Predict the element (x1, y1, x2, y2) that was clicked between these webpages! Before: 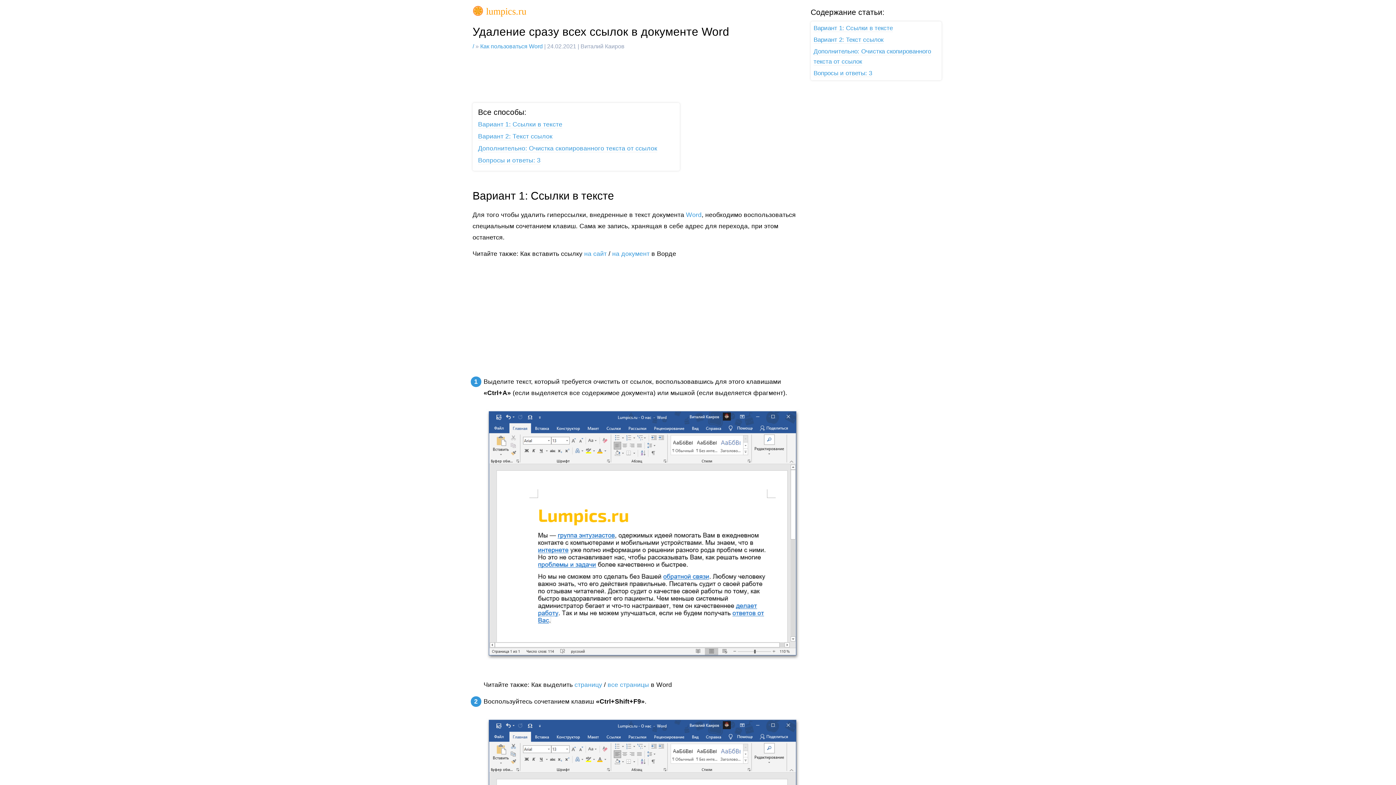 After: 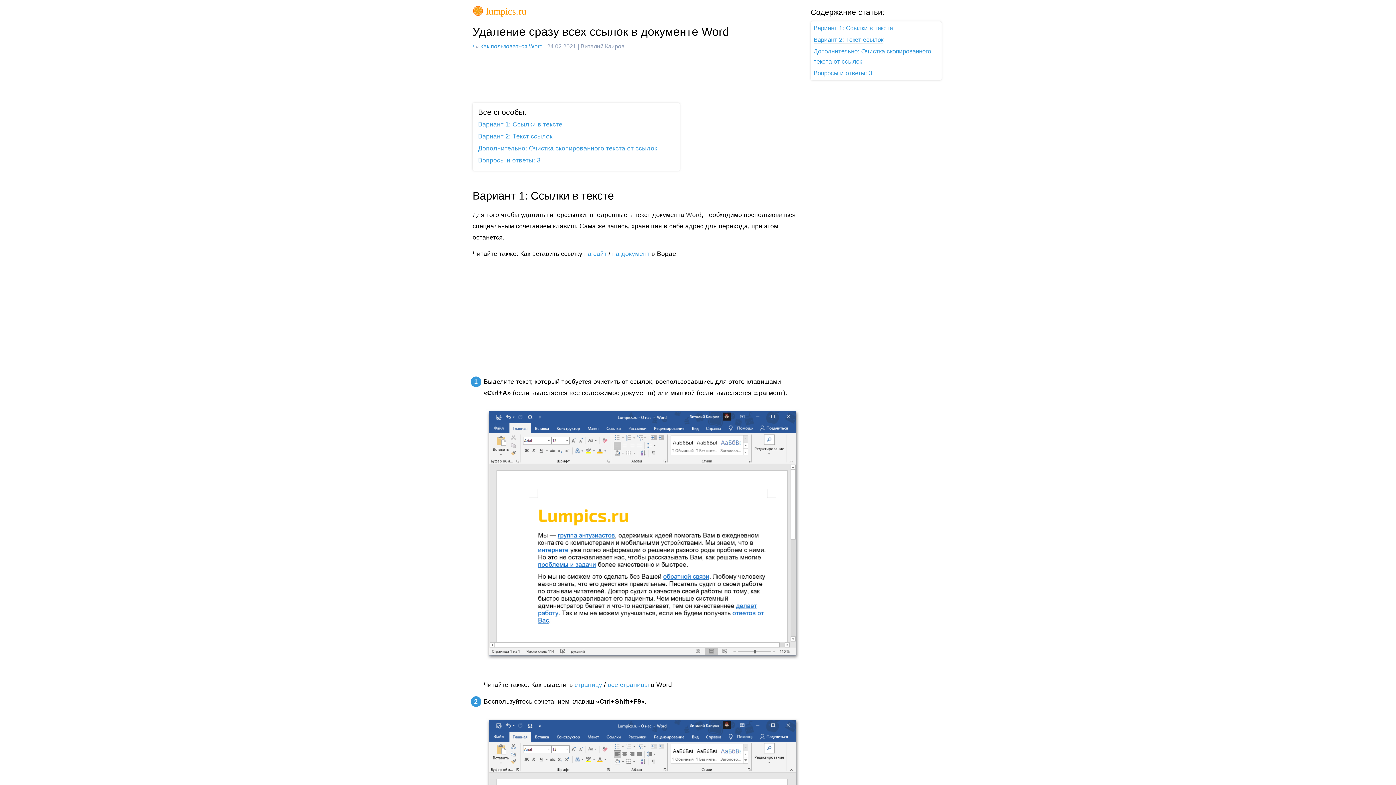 Action: label: Word bbox: (686, 211, 701, 218)